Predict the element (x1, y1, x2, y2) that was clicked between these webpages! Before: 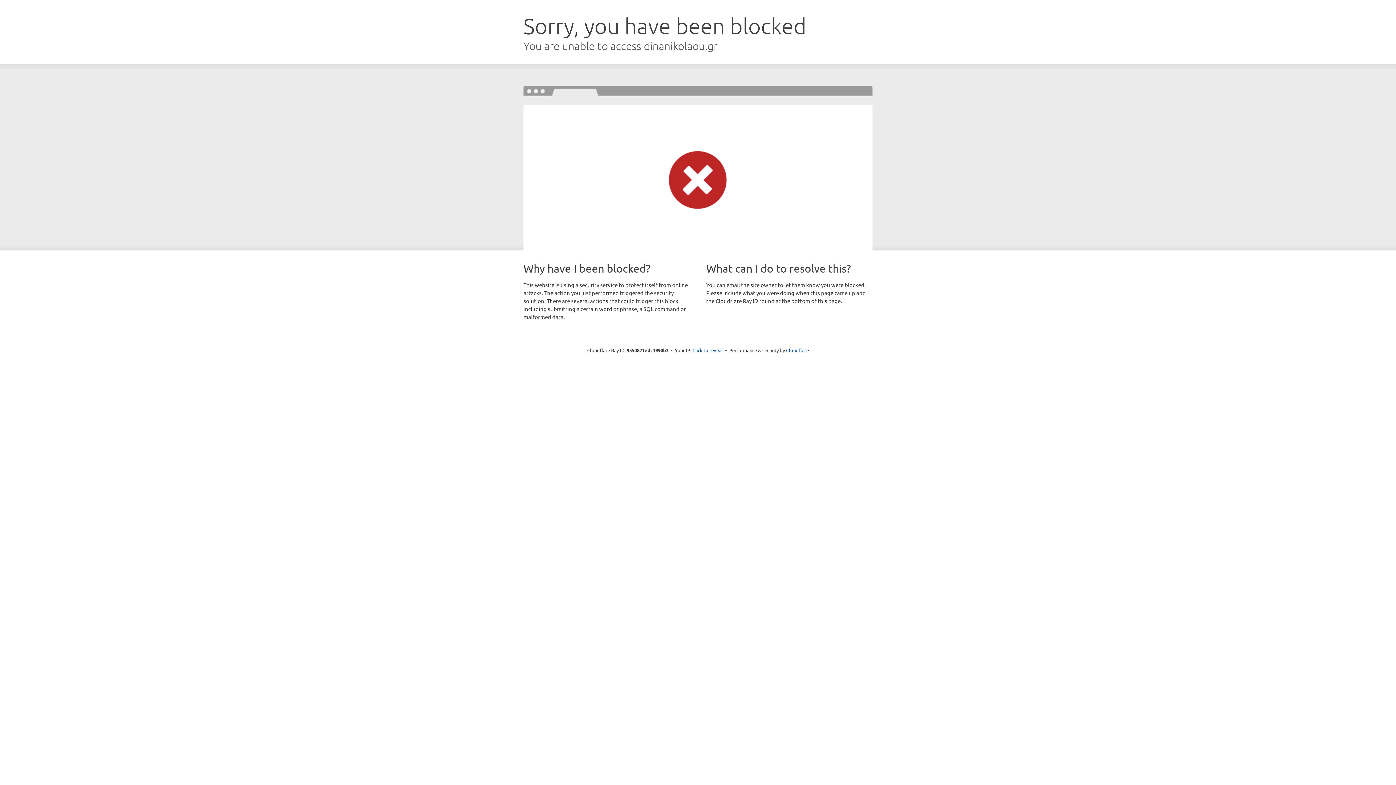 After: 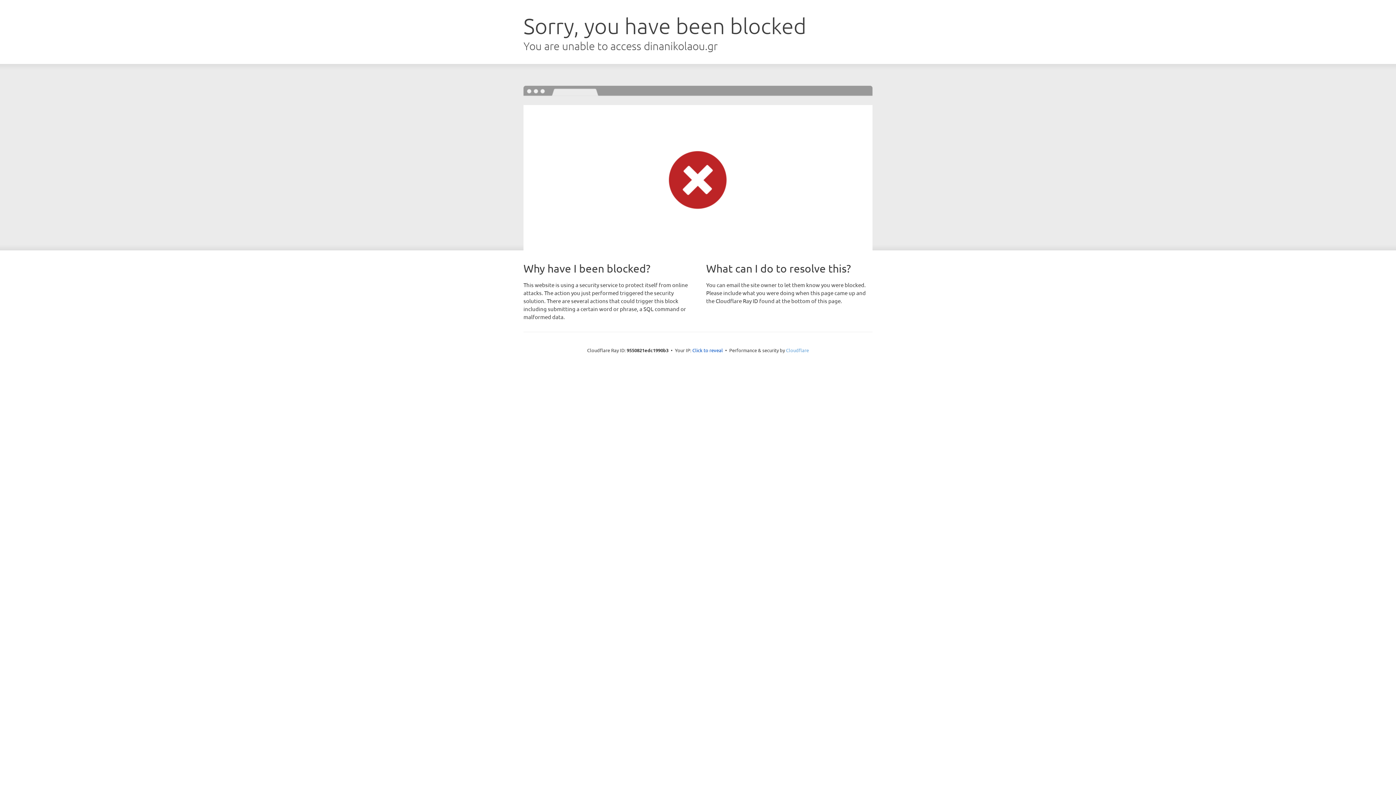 Action: label: Cloudflare bbox: (786, 347, 809, 353)